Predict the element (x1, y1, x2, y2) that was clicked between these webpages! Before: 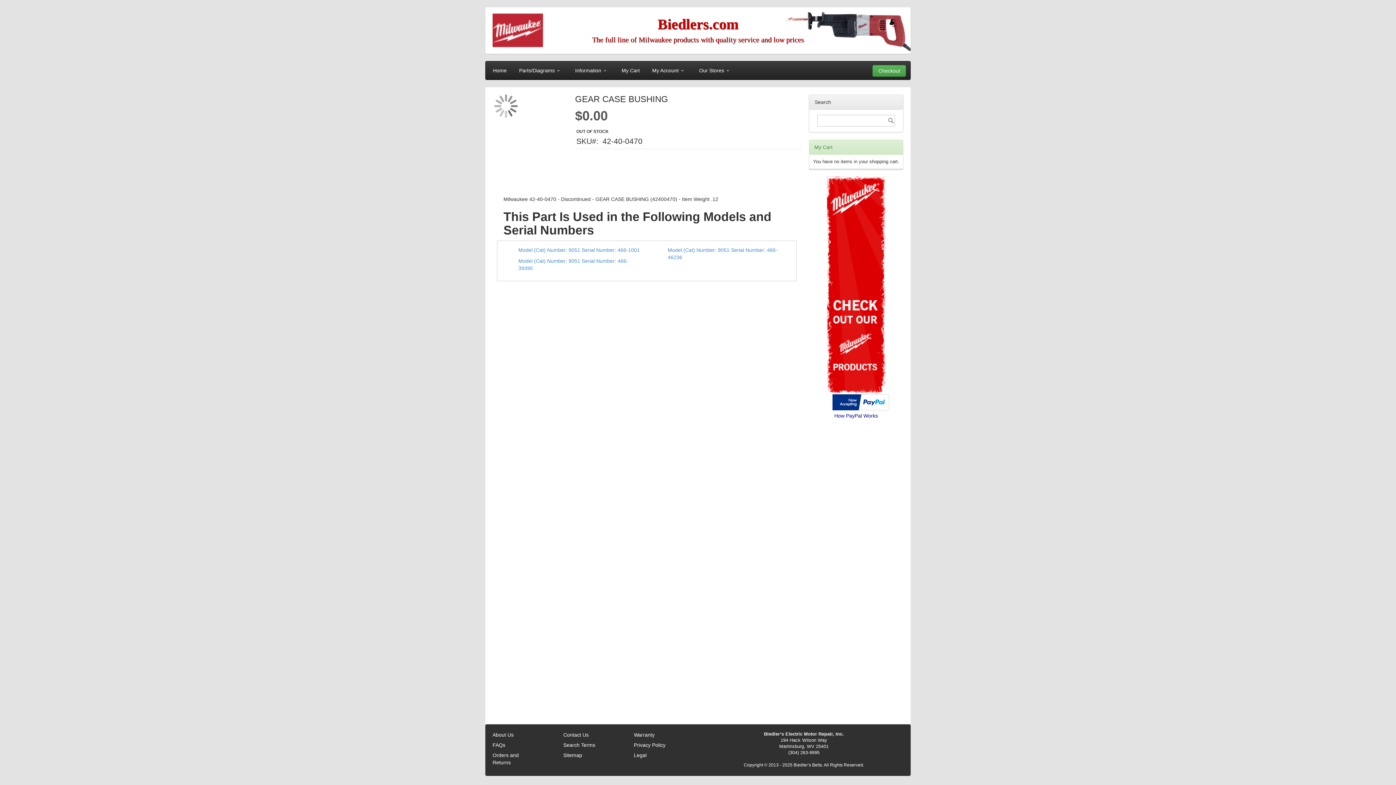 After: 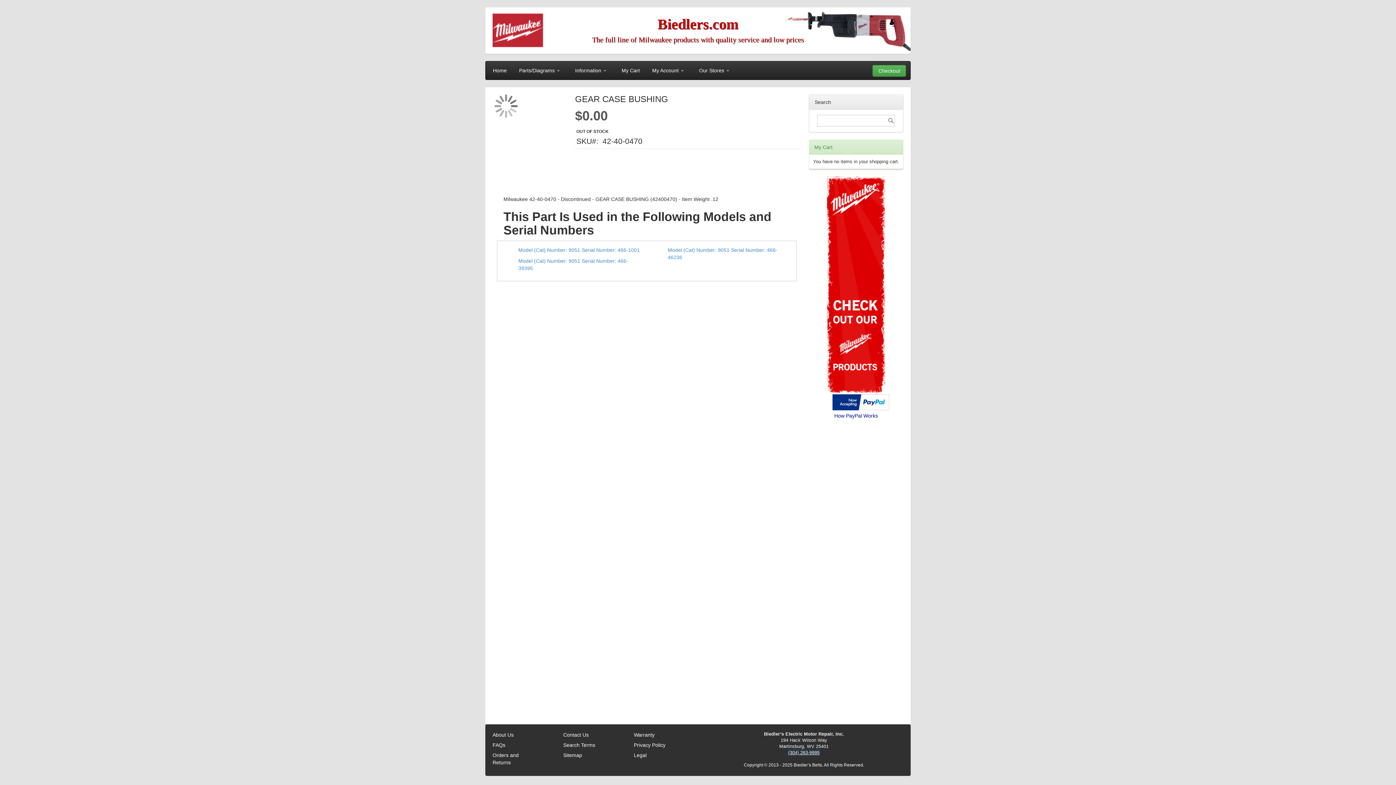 Action: label: (304) 263-9995 bbox: (788, 750, 819, 755)